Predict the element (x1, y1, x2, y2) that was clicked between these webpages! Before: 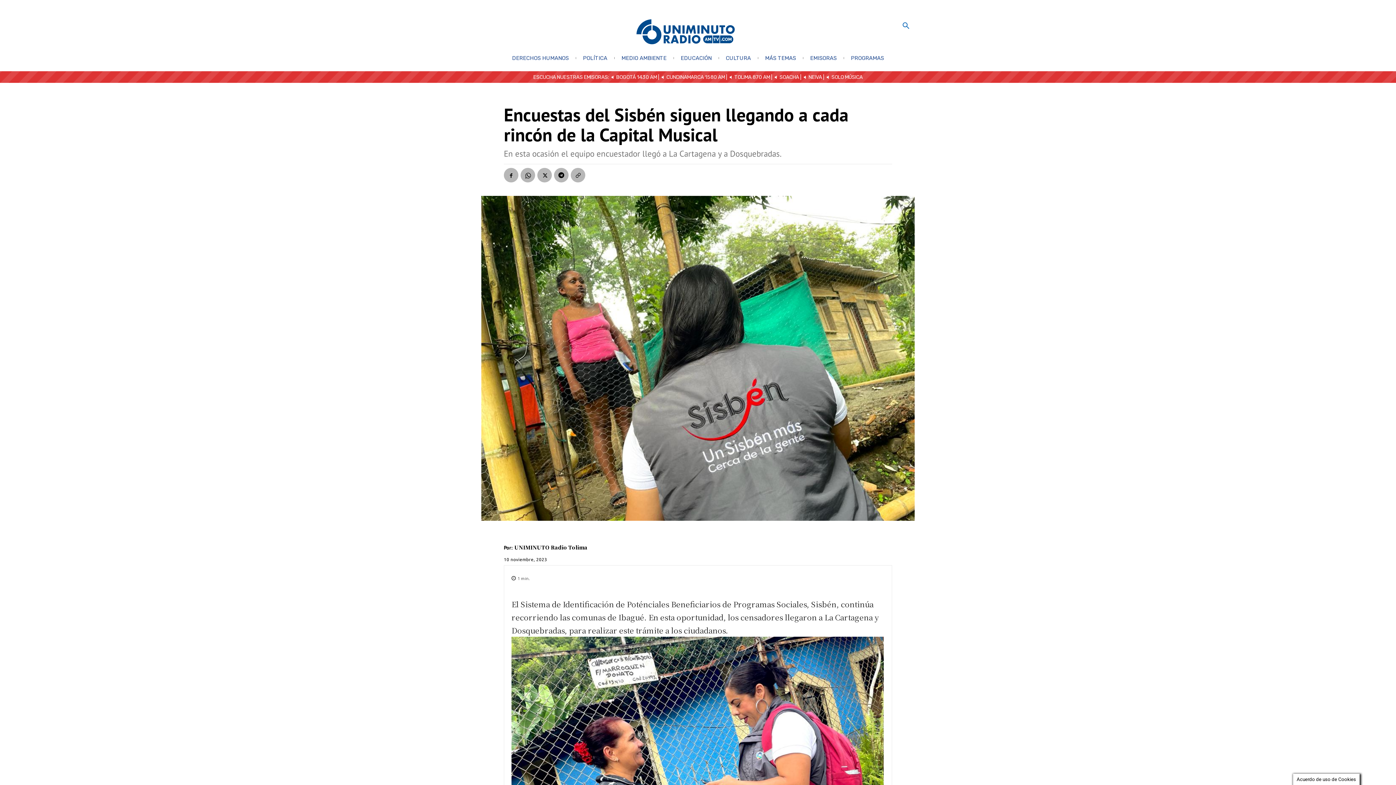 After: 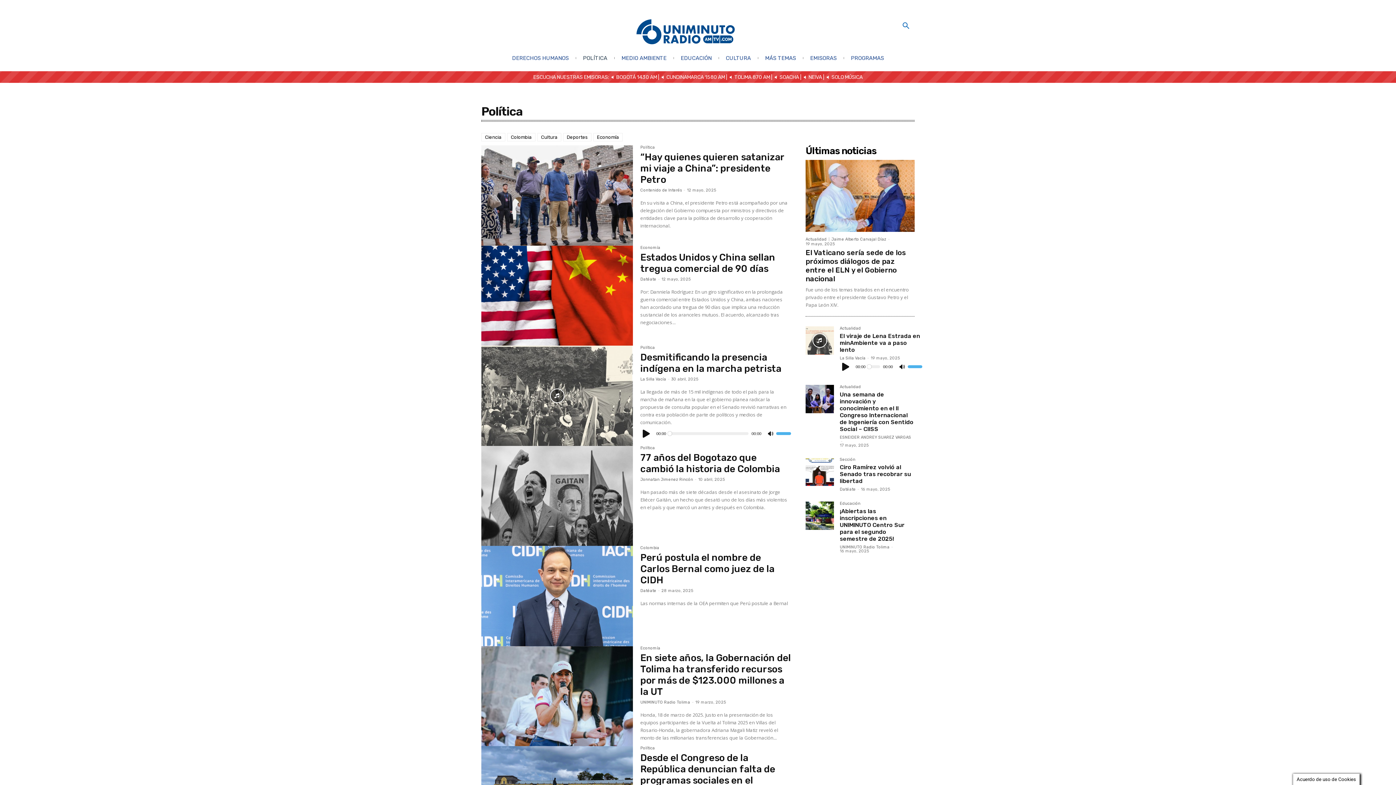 Action: bbox: (577, 48, 613, 67) label: POLÍTICA